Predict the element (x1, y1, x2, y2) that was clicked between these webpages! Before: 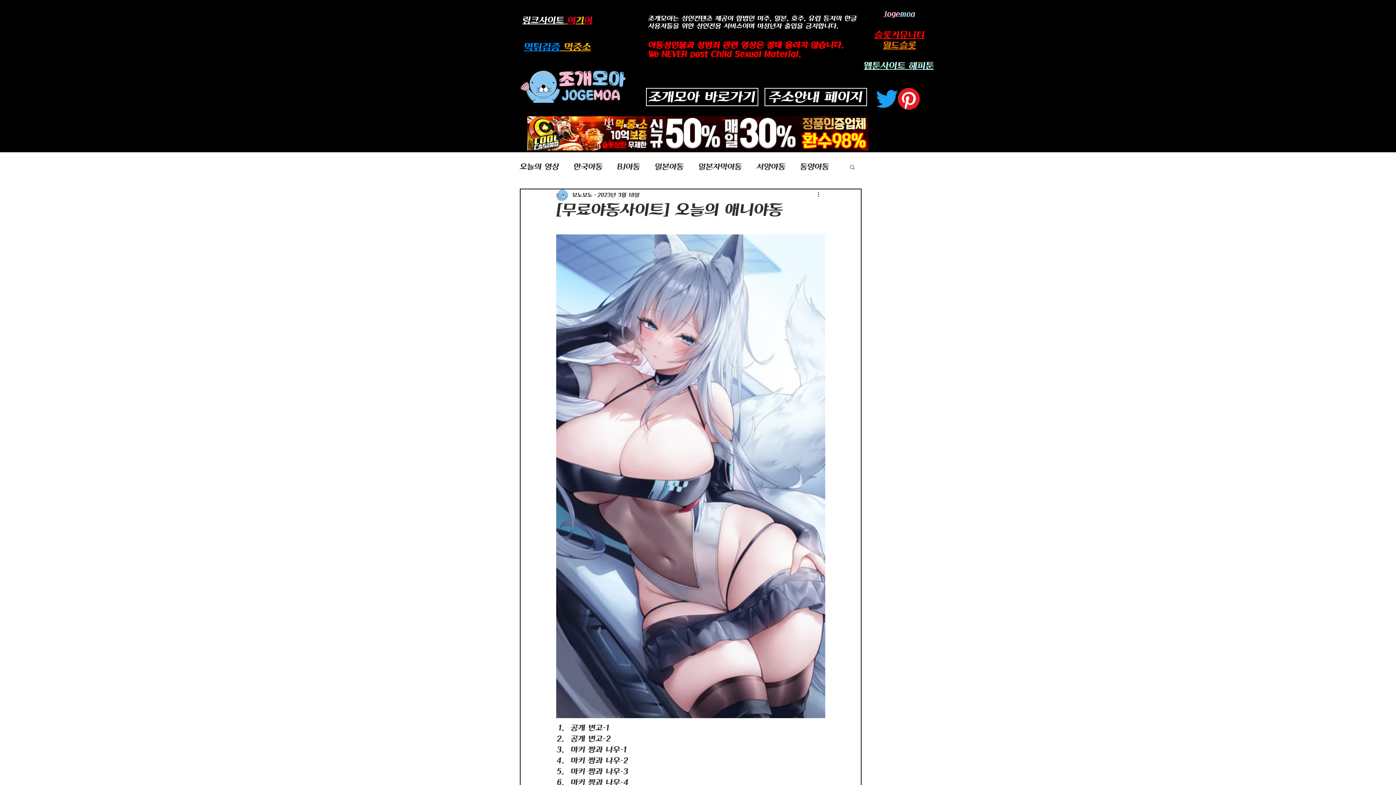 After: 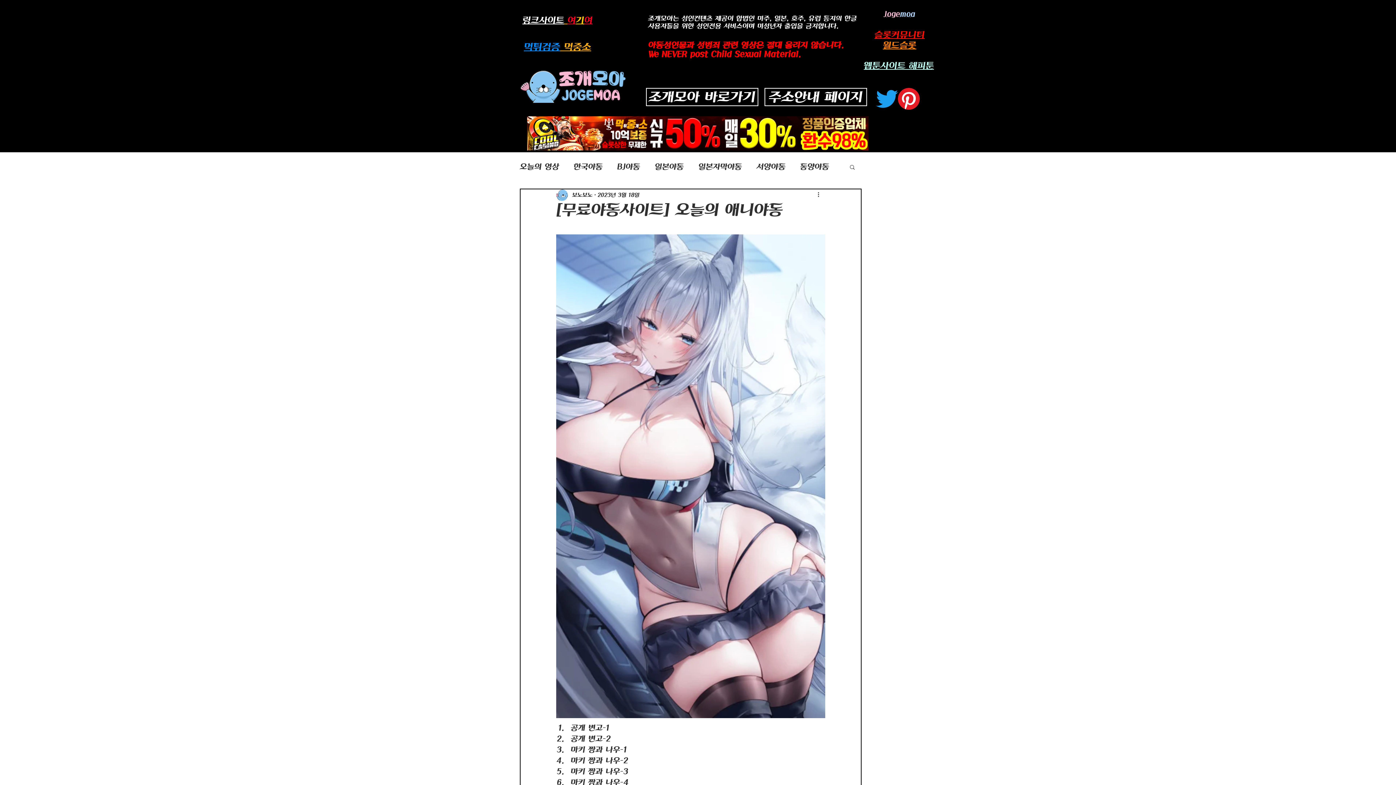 Action: bbox: (527, 116, 868, 150)